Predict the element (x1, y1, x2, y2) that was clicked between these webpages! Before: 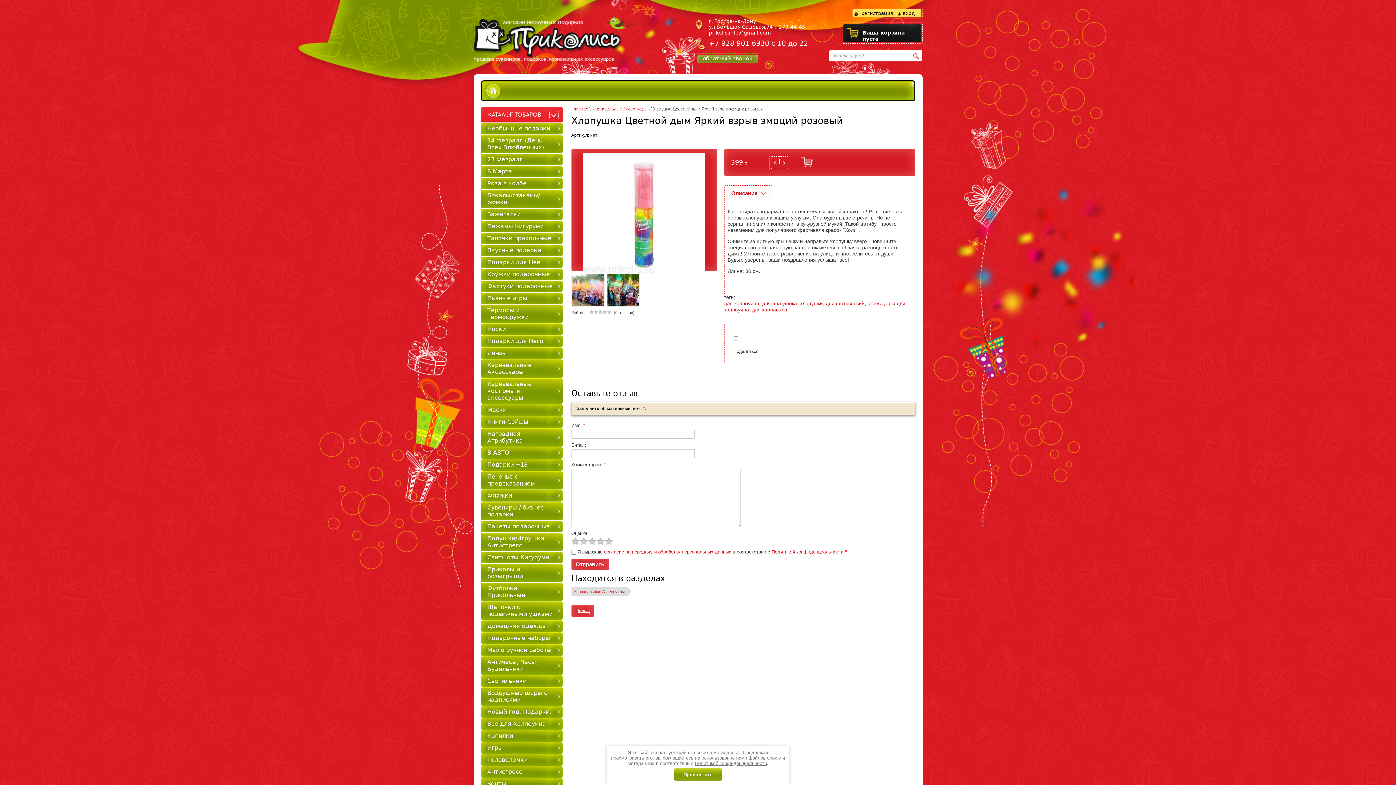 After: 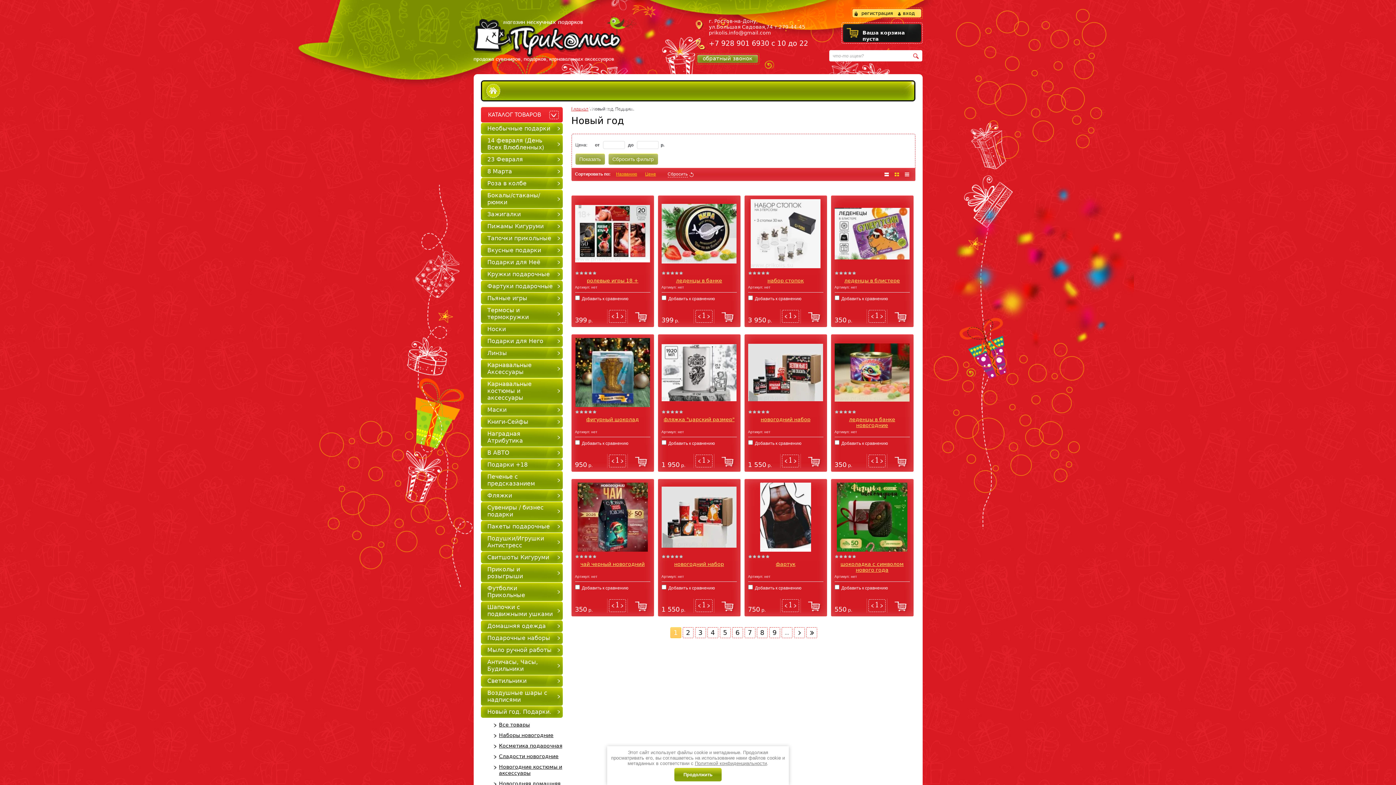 Action: label: Новый год. Подарки. bbox: (480, 706, 562, 718)